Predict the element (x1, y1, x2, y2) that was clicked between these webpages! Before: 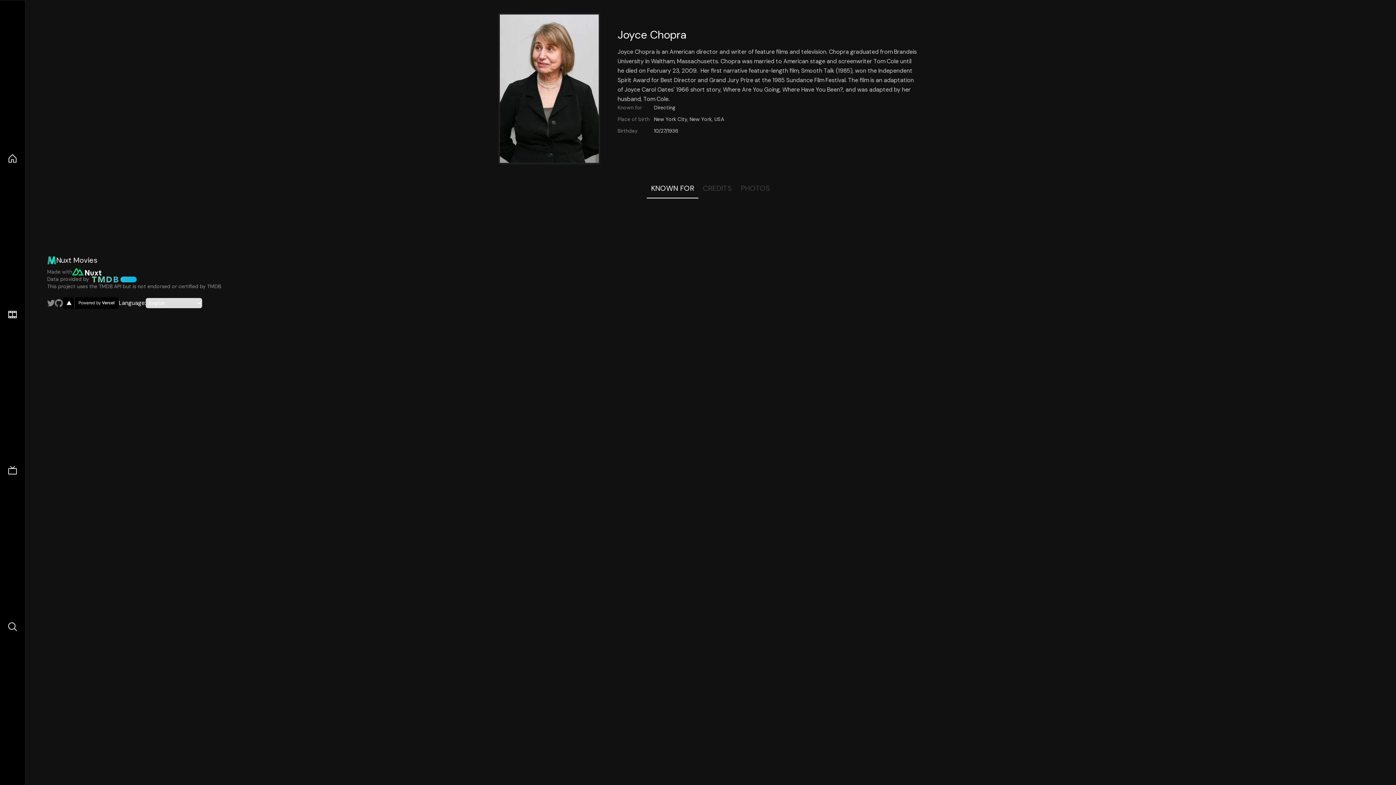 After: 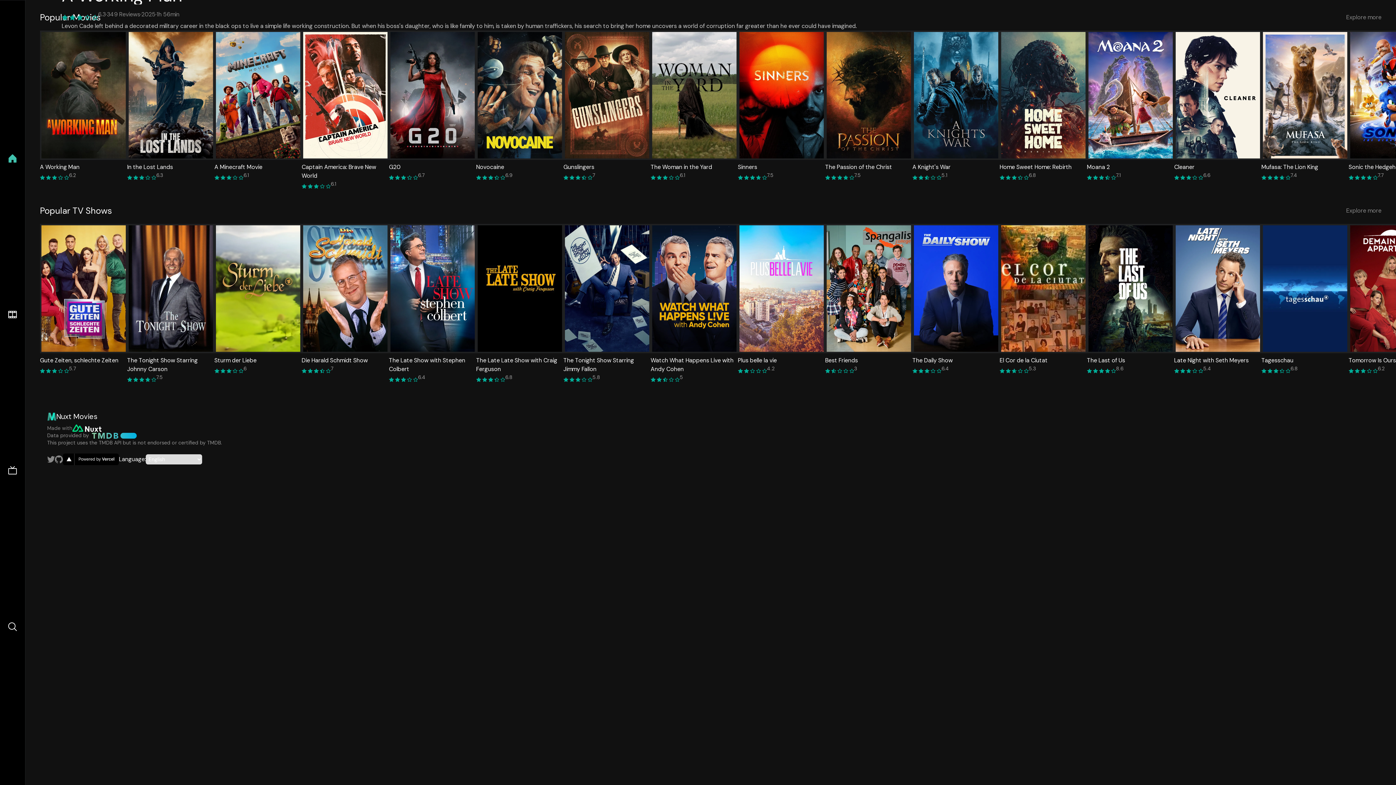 Action: bbox: (7, 153, 17, 163)